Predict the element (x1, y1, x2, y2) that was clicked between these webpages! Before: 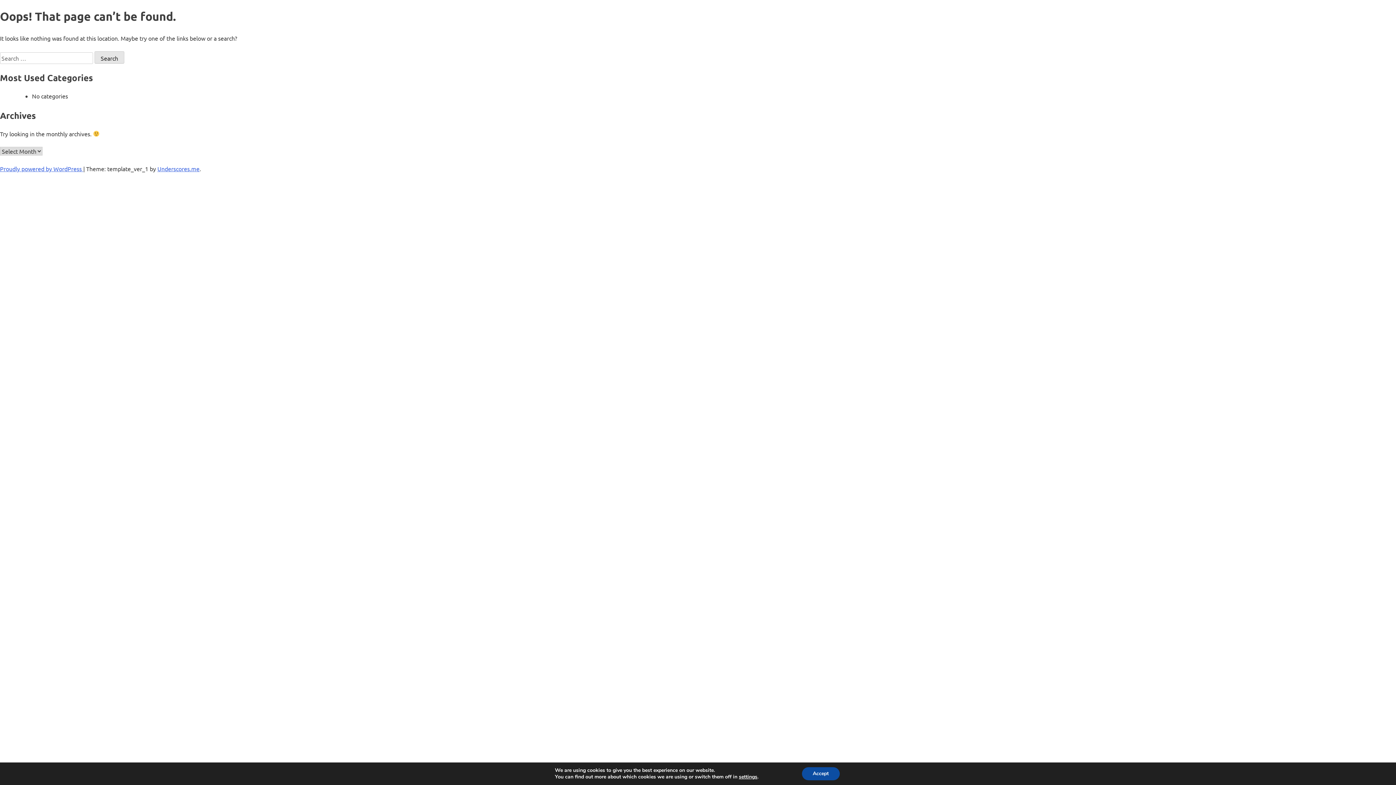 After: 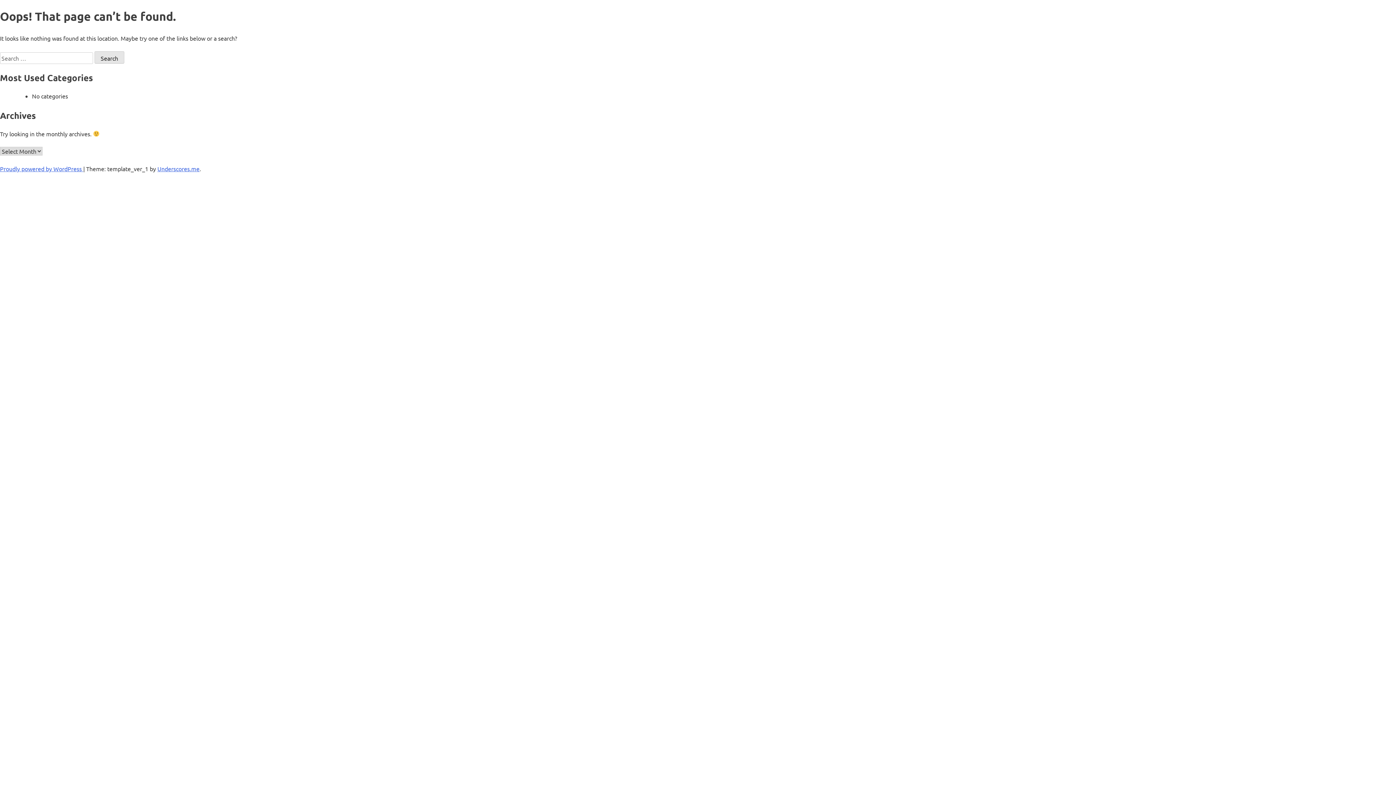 Action: bbox: (802, 767, 839, 780) label: Accept